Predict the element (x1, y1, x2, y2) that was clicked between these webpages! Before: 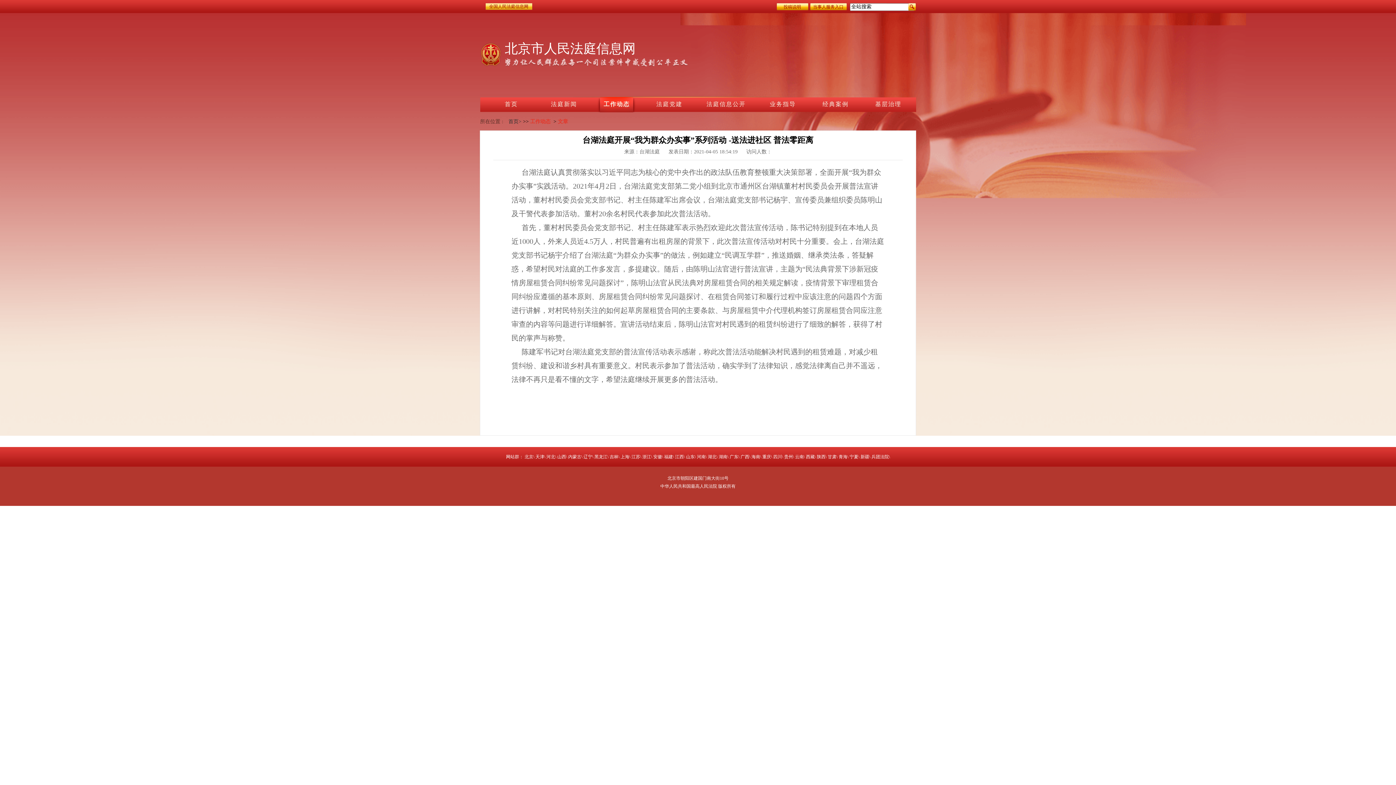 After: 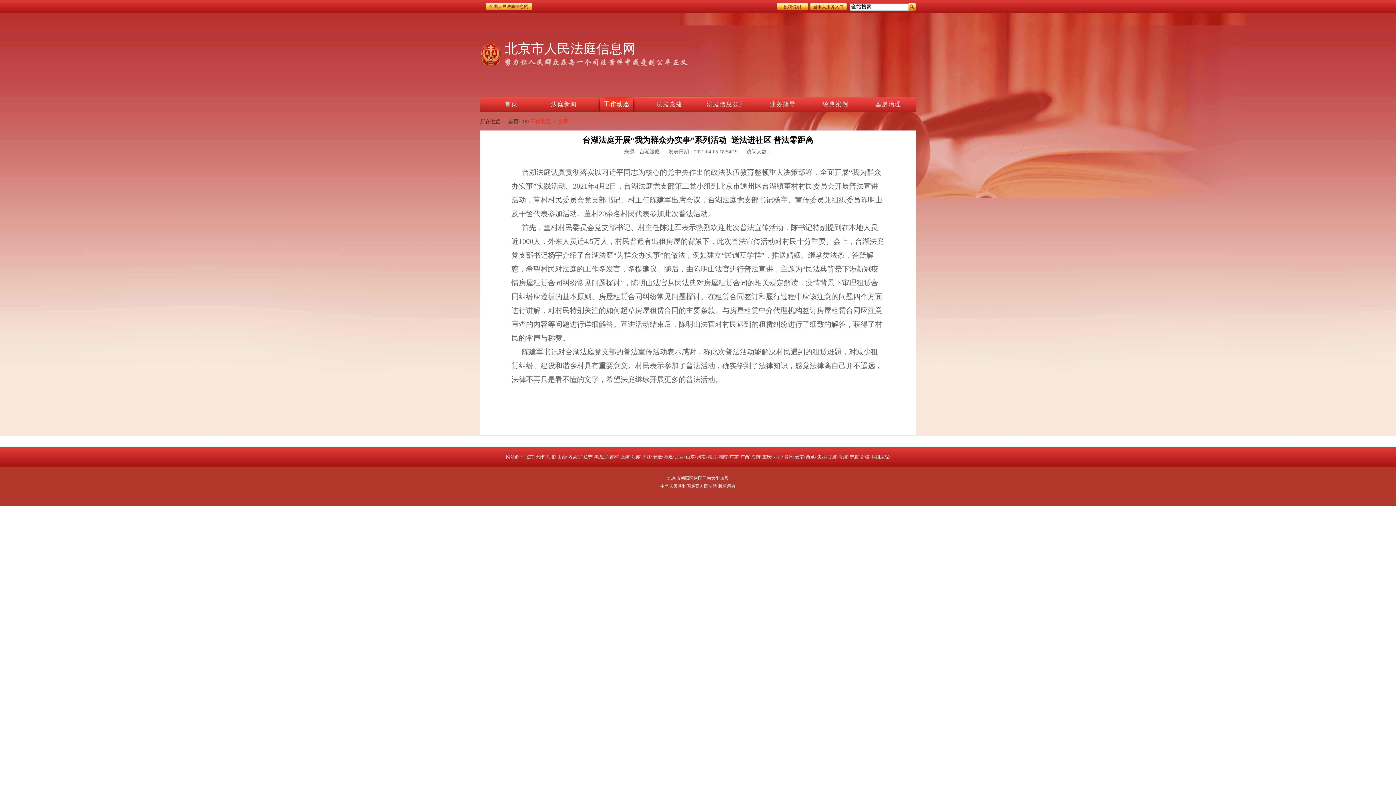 Action: bbox: (697, 454, 705, 459) label: 河南